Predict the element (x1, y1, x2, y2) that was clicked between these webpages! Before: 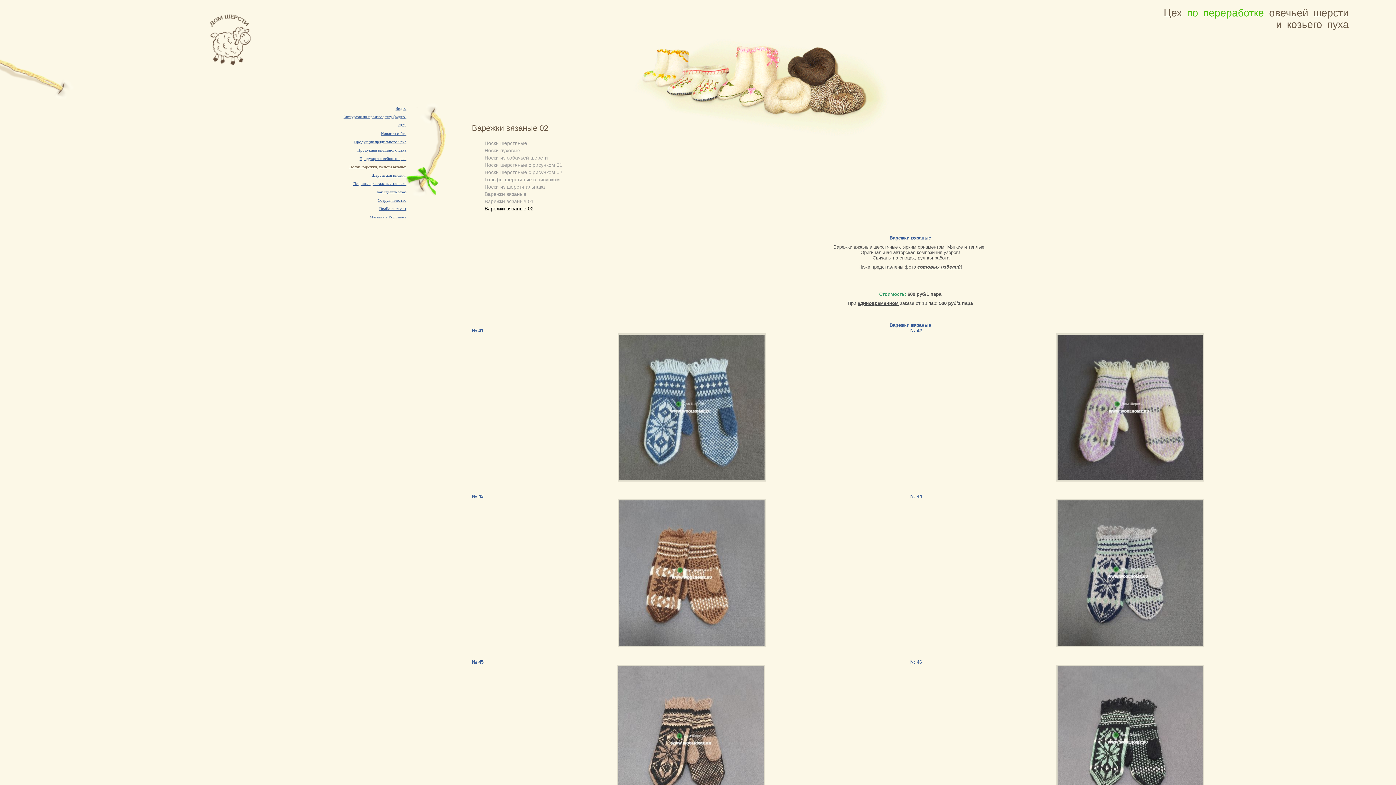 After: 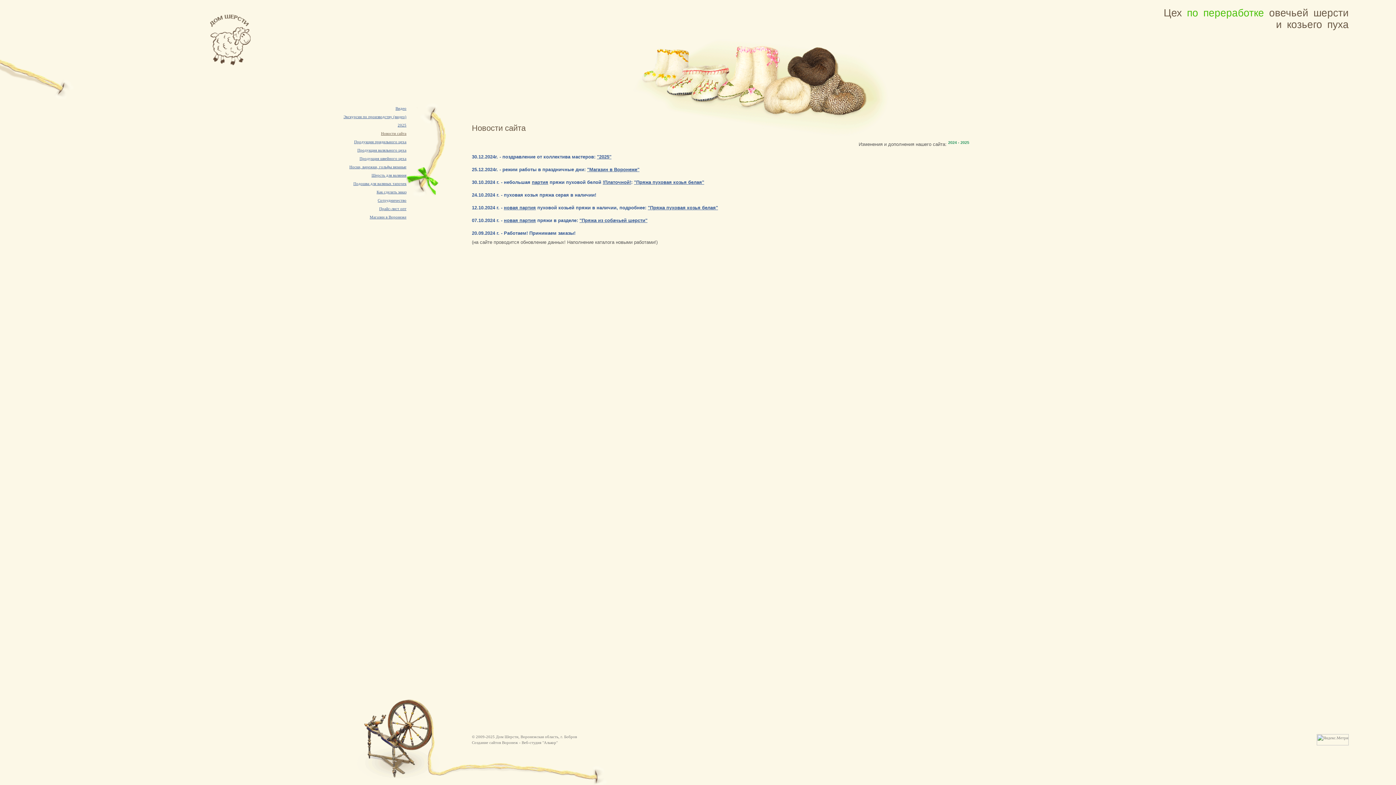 Action: bbox: (381, 131, 406, 135) label: Новости сайта